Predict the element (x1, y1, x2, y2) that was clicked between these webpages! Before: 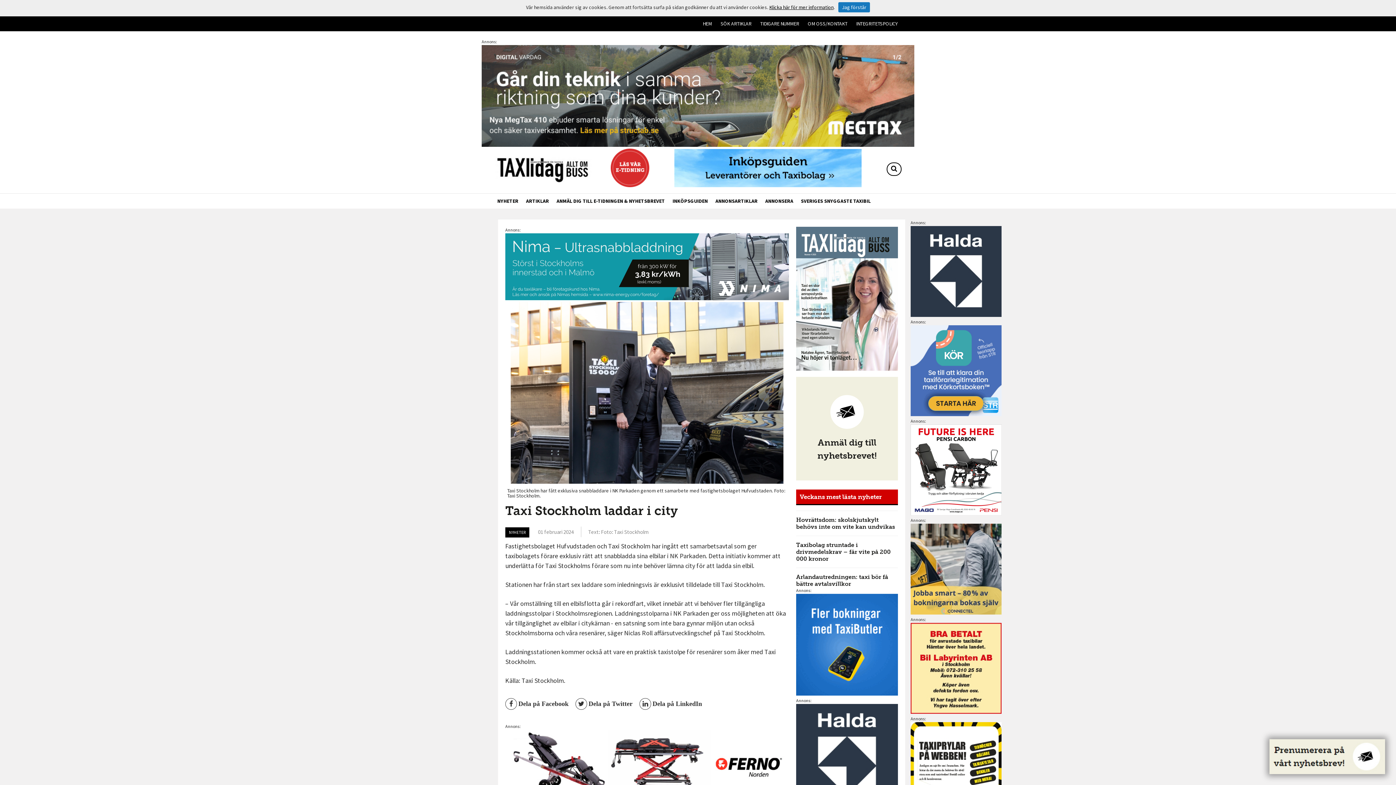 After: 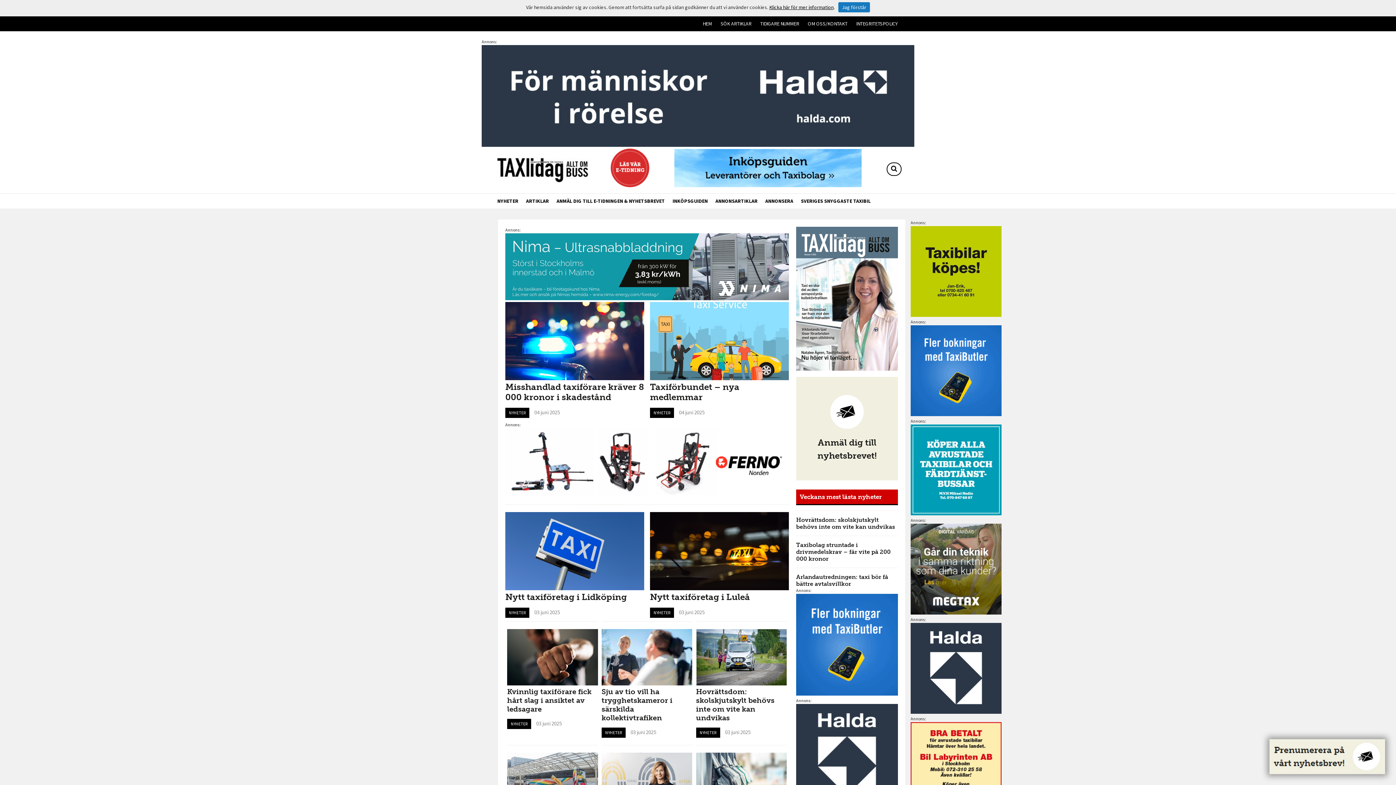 Action: bbox: (494, 152, 610, 185)